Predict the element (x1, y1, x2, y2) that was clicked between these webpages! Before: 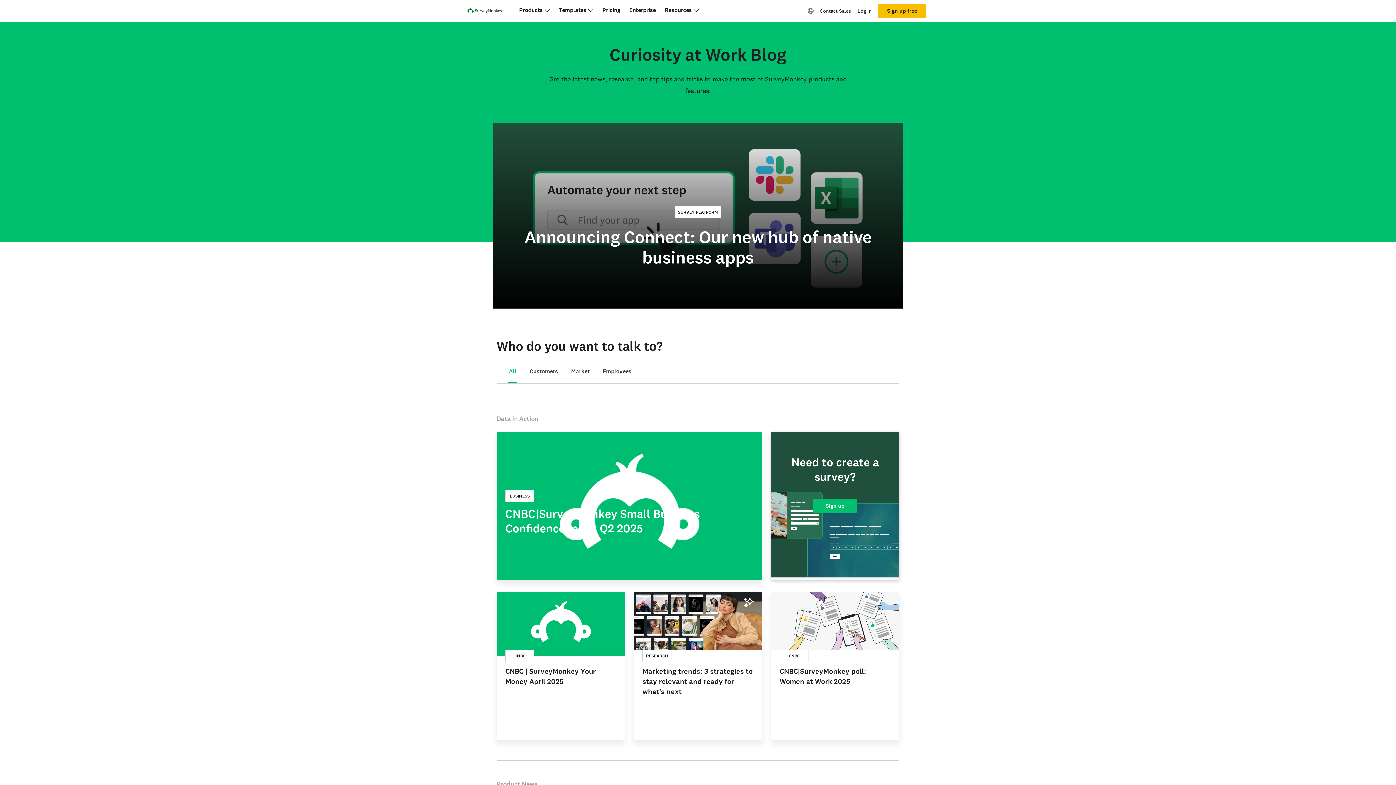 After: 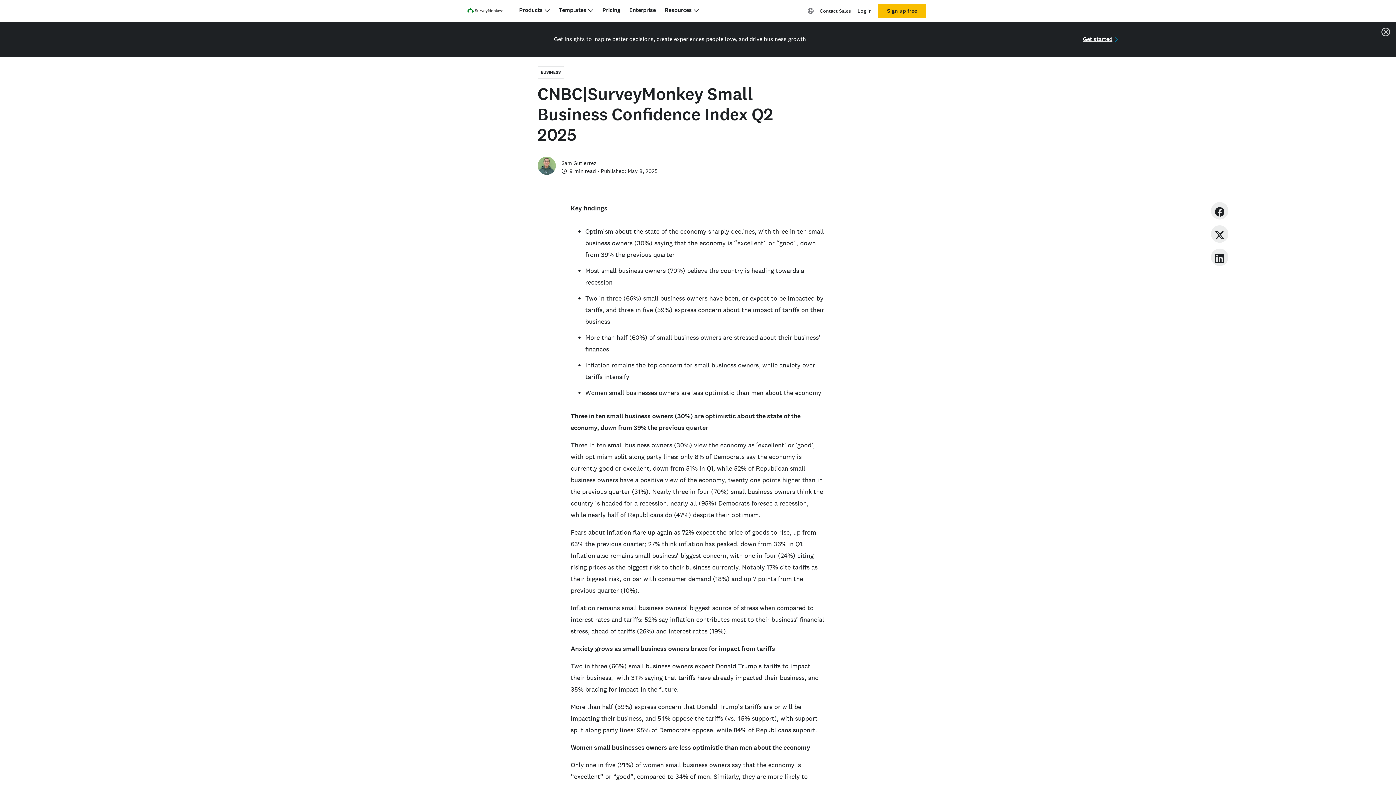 Action: bbox: (505, 506, 753, 536) label: CNBC|SurveyMonkey Small Business Confidence Index Q2 2025